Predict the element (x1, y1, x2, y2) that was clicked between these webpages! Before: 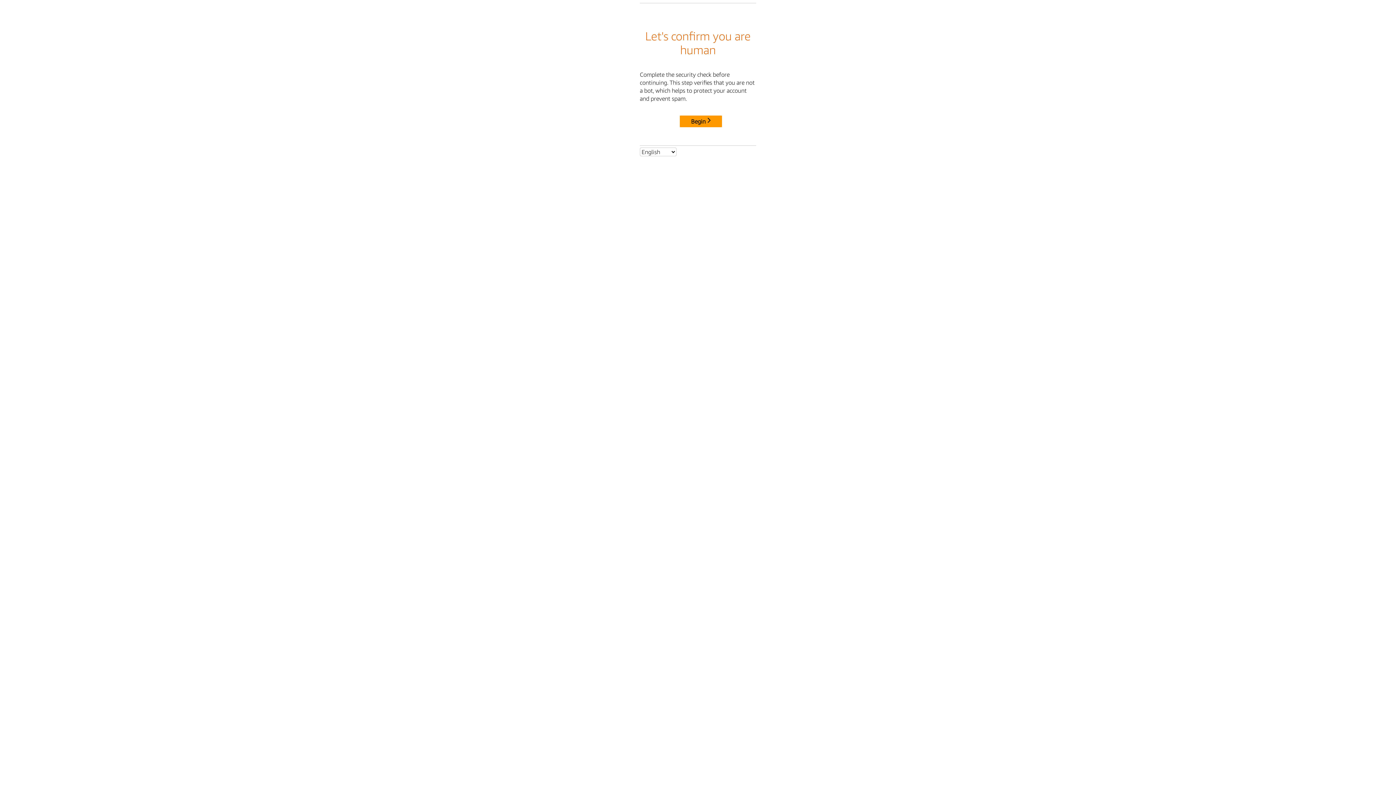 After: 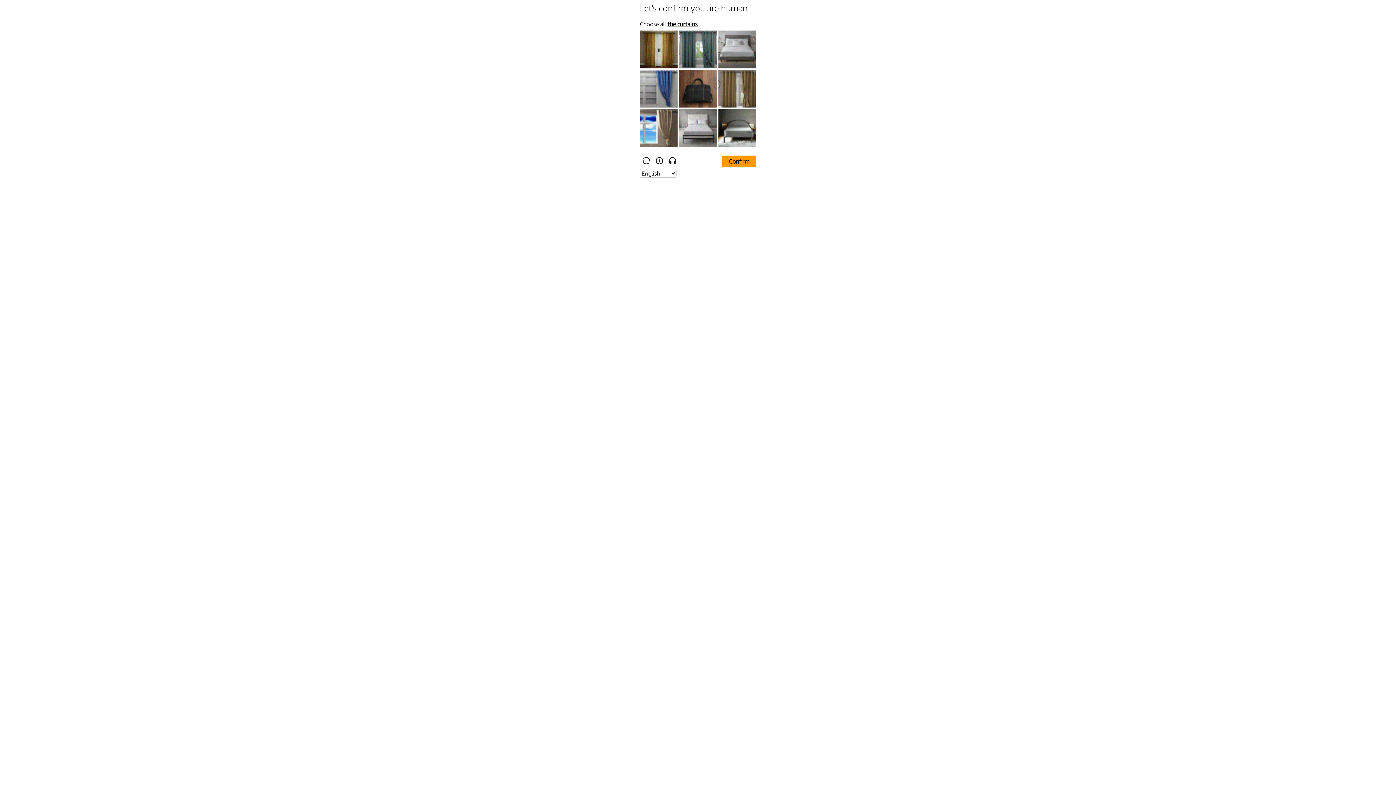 Action: bbox: (680, 115, 722, 127) label: Begin